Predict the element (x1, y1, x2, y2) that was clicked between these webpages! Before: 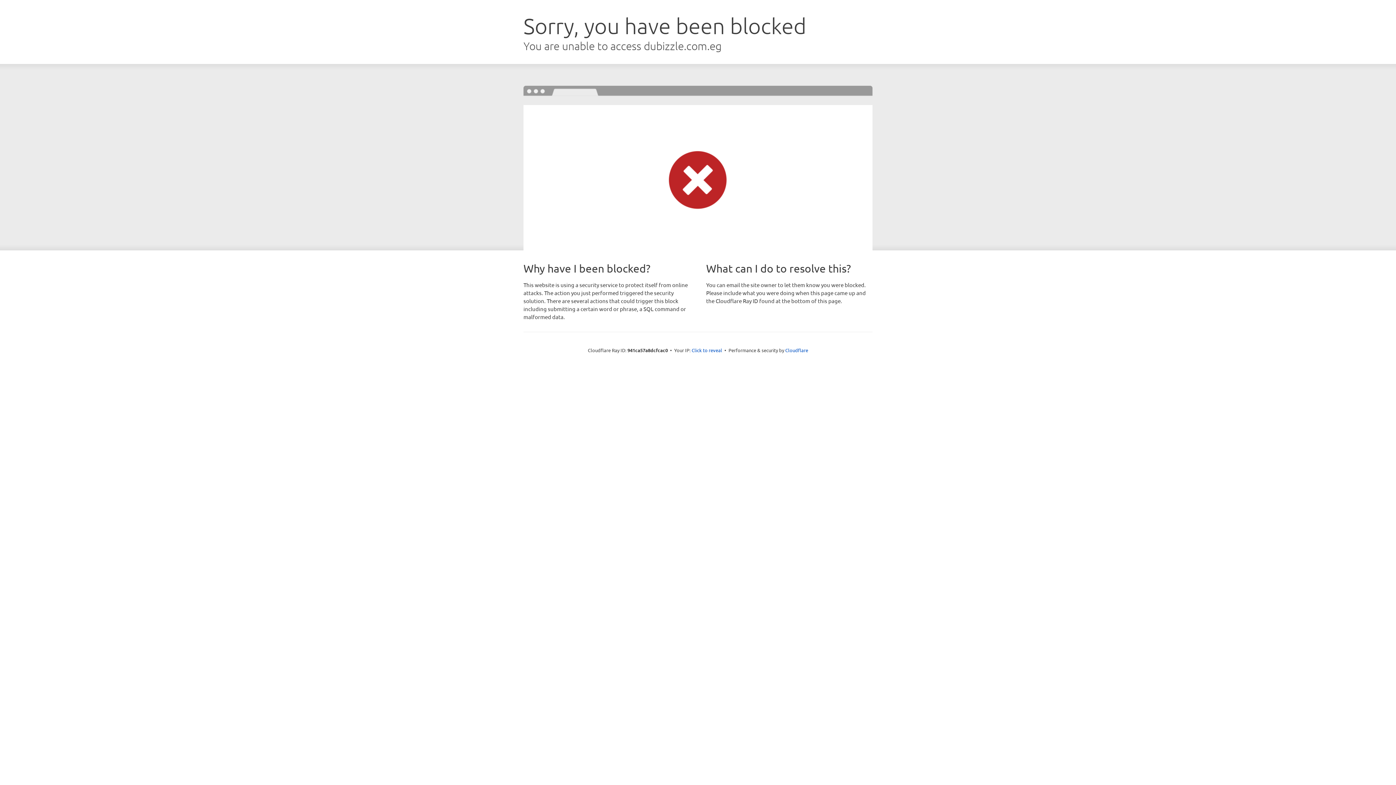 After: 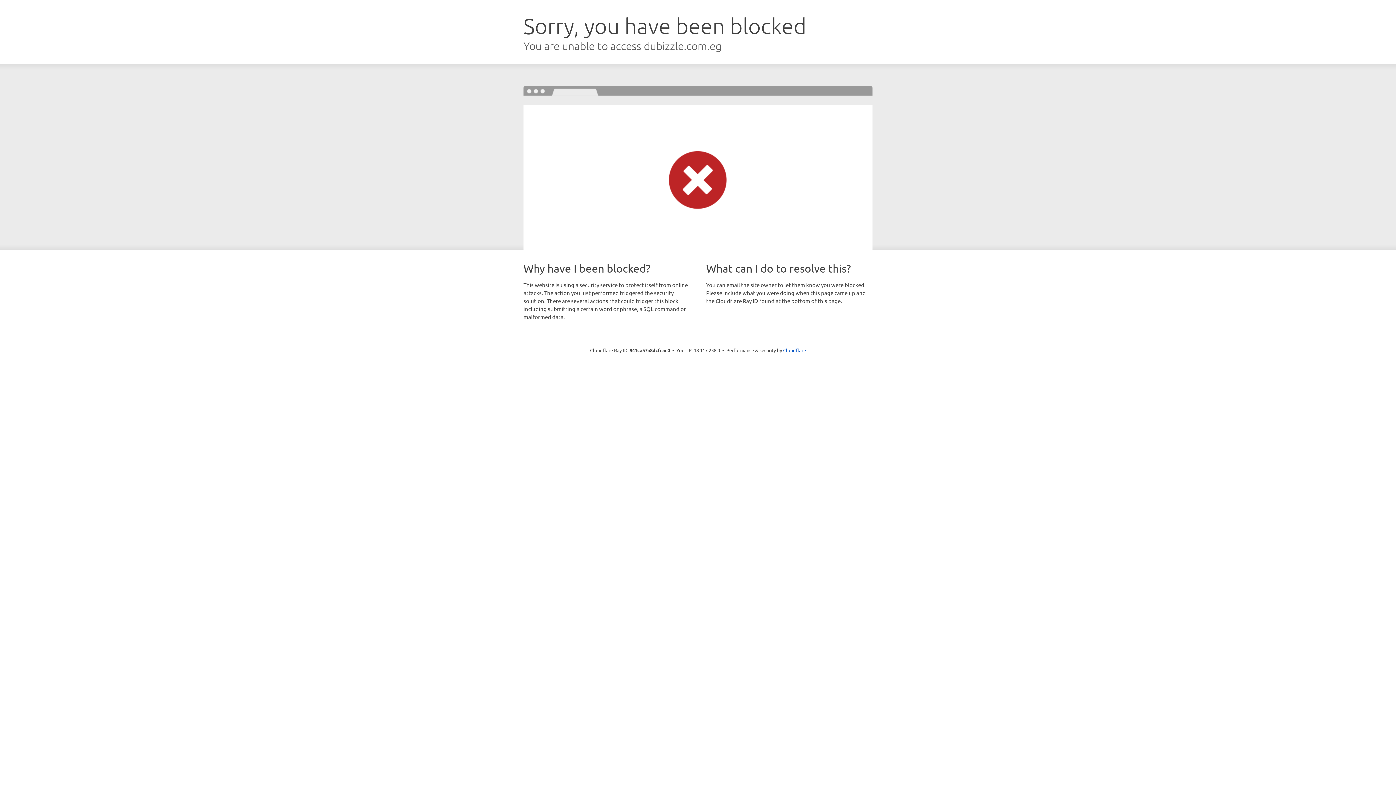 Action: bbox: (691, 346, 722, 353) label: Click to reveal